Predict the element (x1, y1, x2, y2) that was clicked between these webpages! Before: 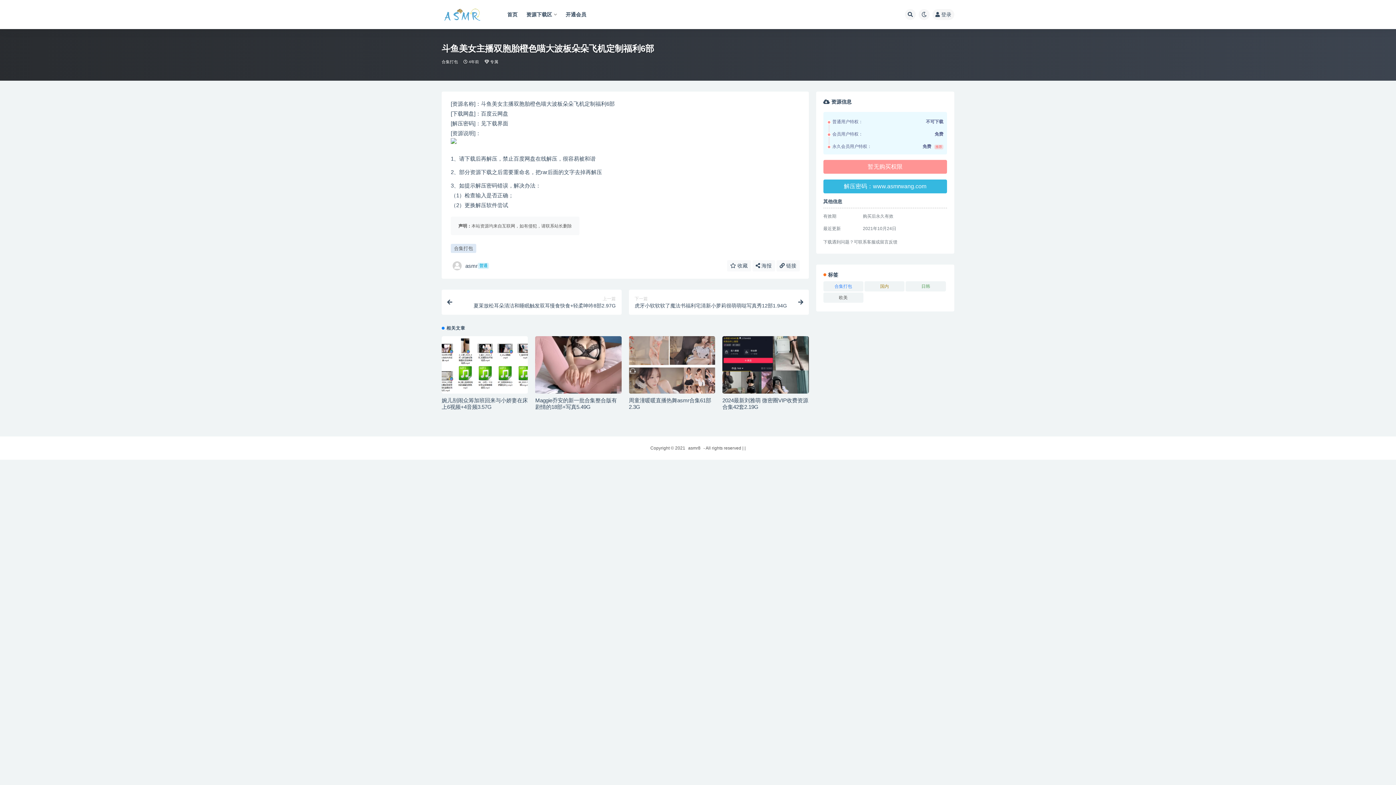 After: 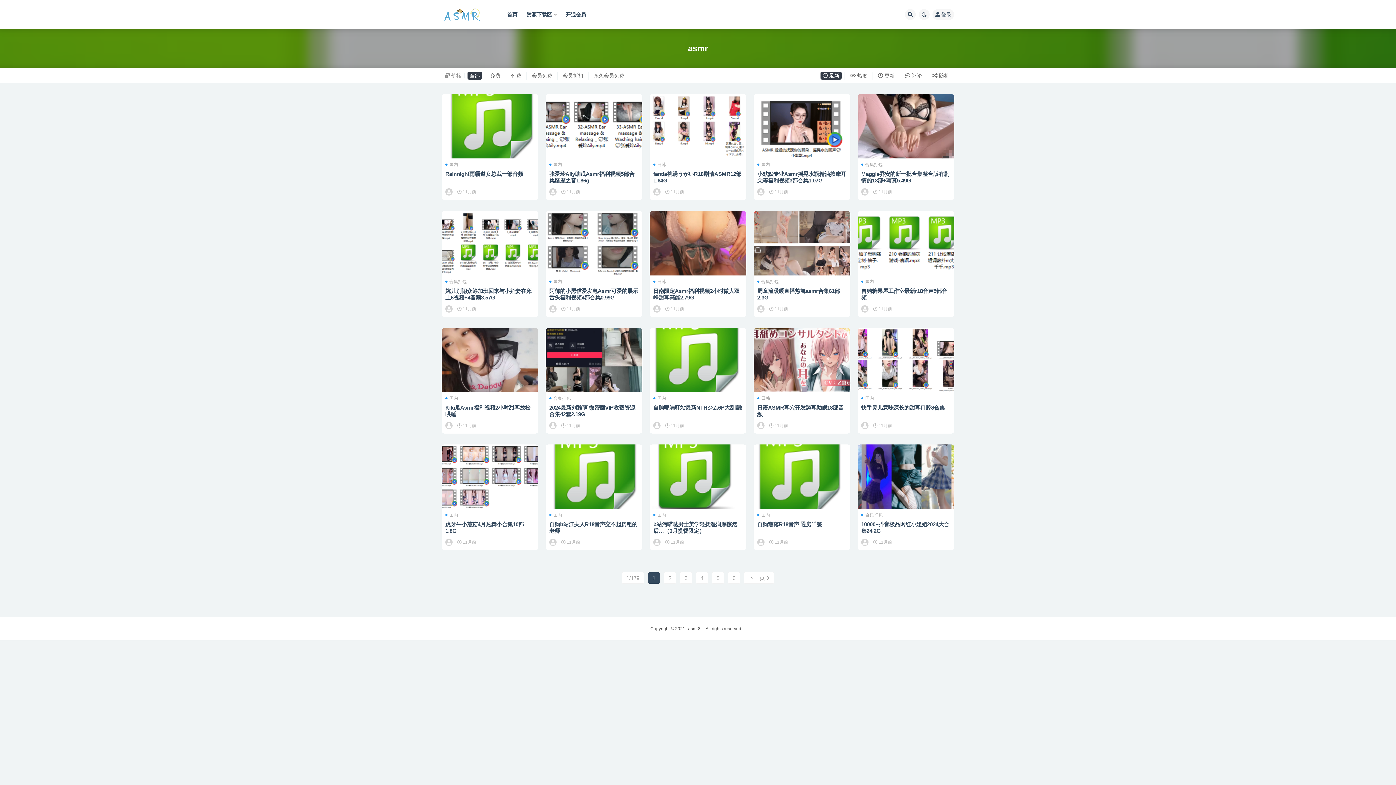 Action: label: asmr
普通 bbox: (452, 261, 489, 270)